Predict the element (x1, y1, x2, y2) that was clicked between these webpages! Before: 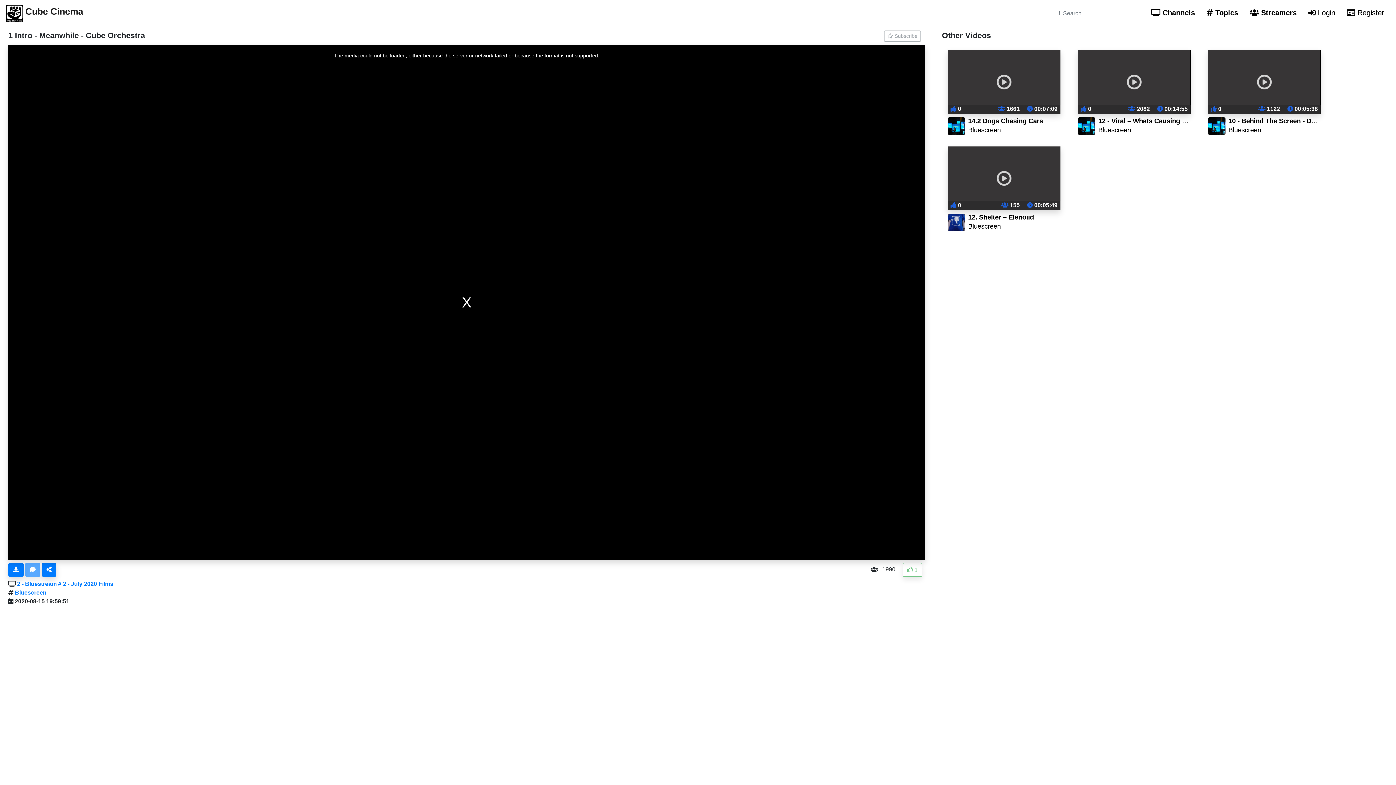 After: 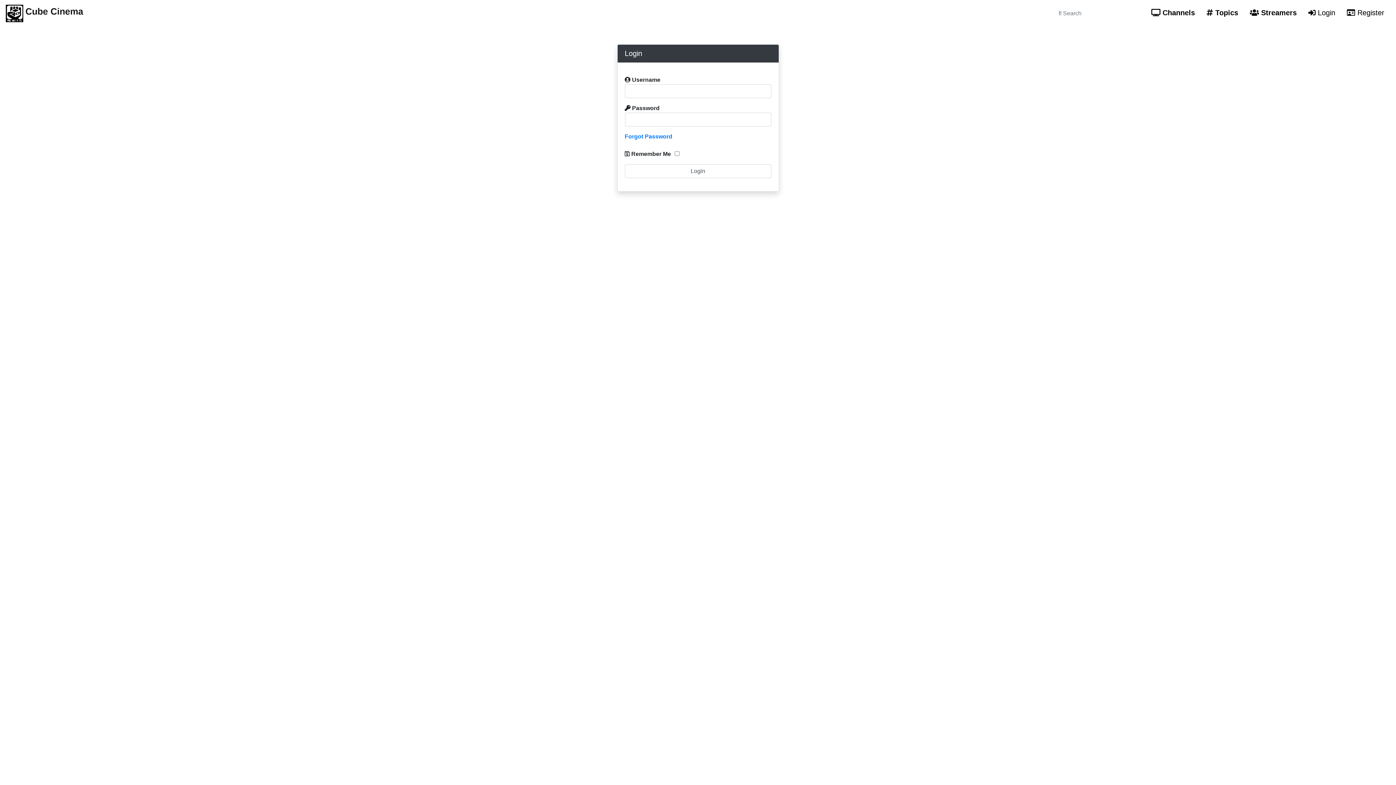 Action: bbox: (1305, 4, 1338, 21) label:  Login